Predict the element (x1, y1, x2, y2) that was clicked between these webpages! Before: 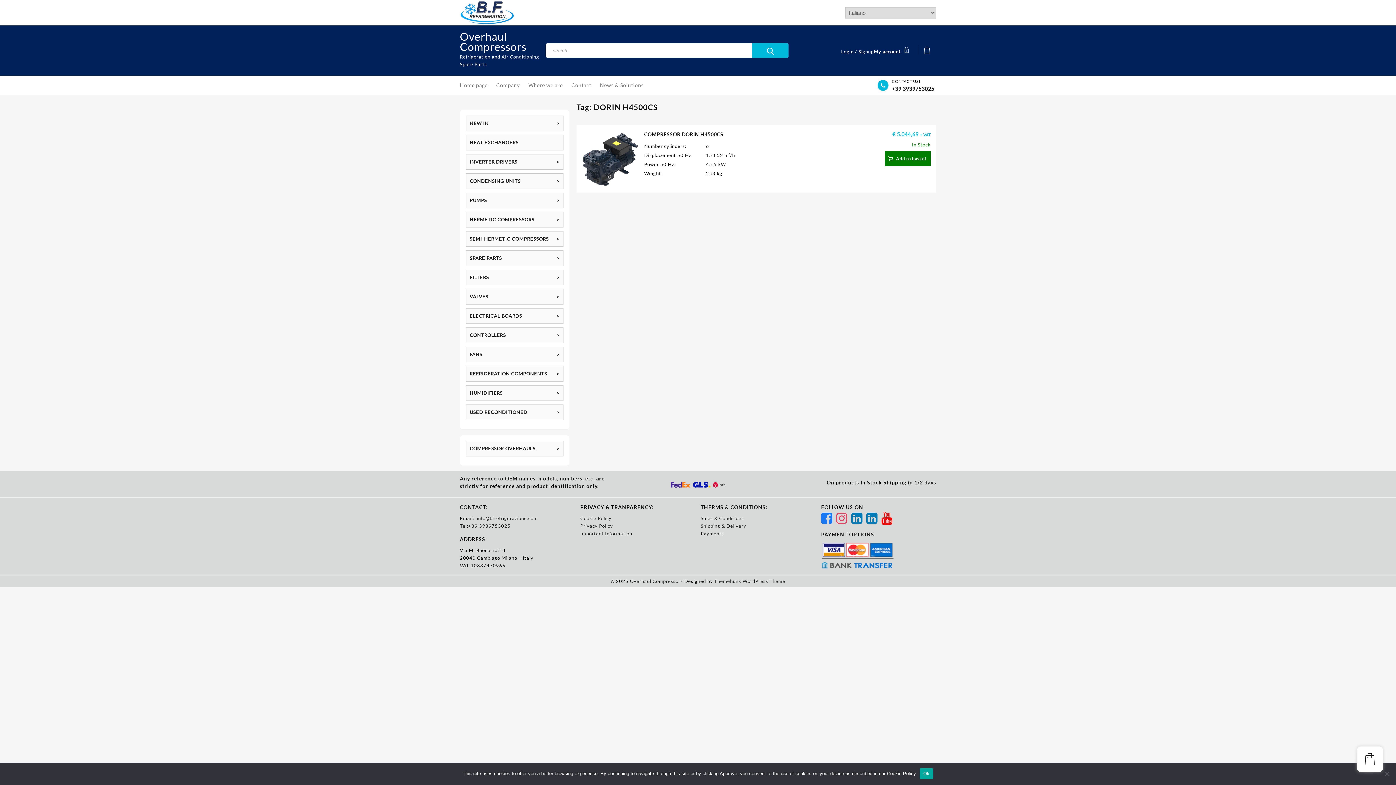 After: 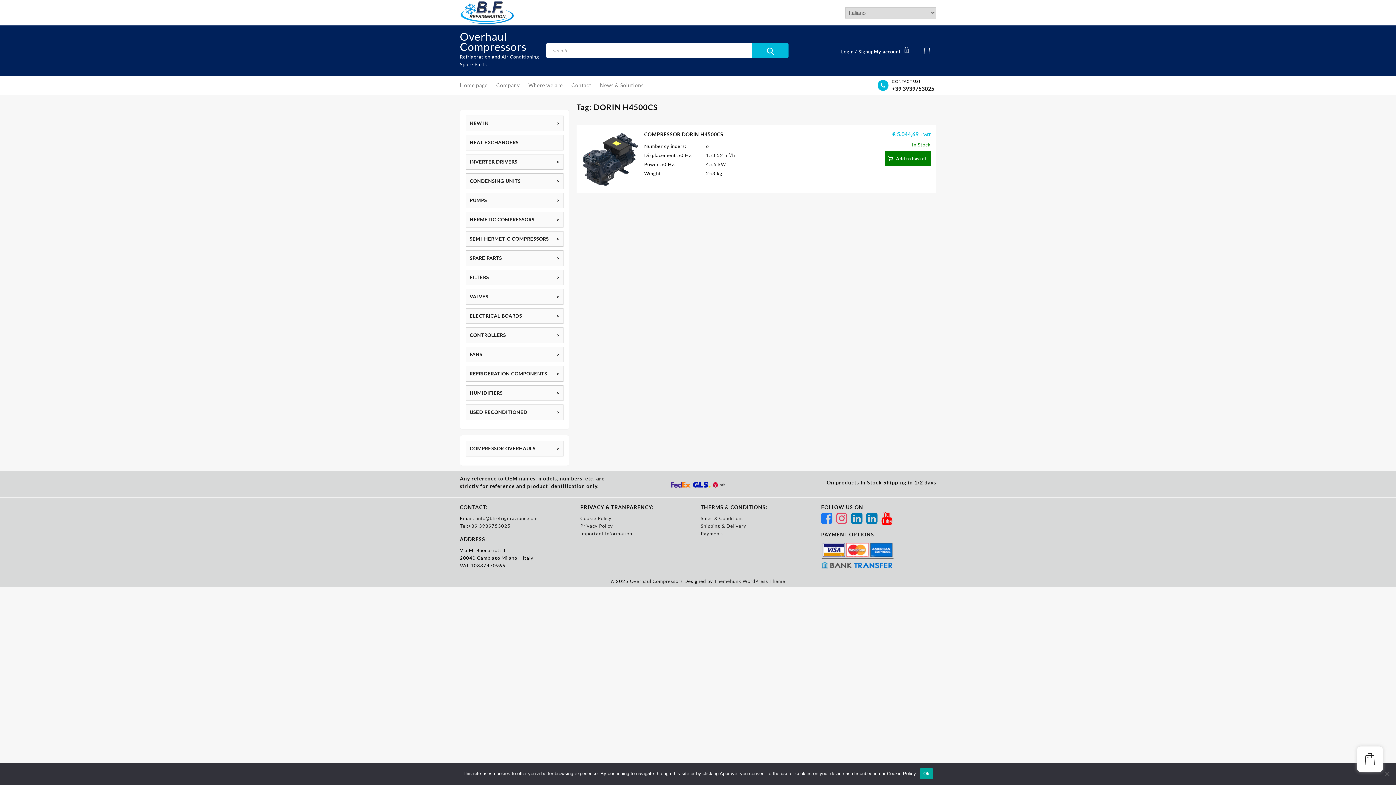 Action: bbox: (881, 518, 895, 524)